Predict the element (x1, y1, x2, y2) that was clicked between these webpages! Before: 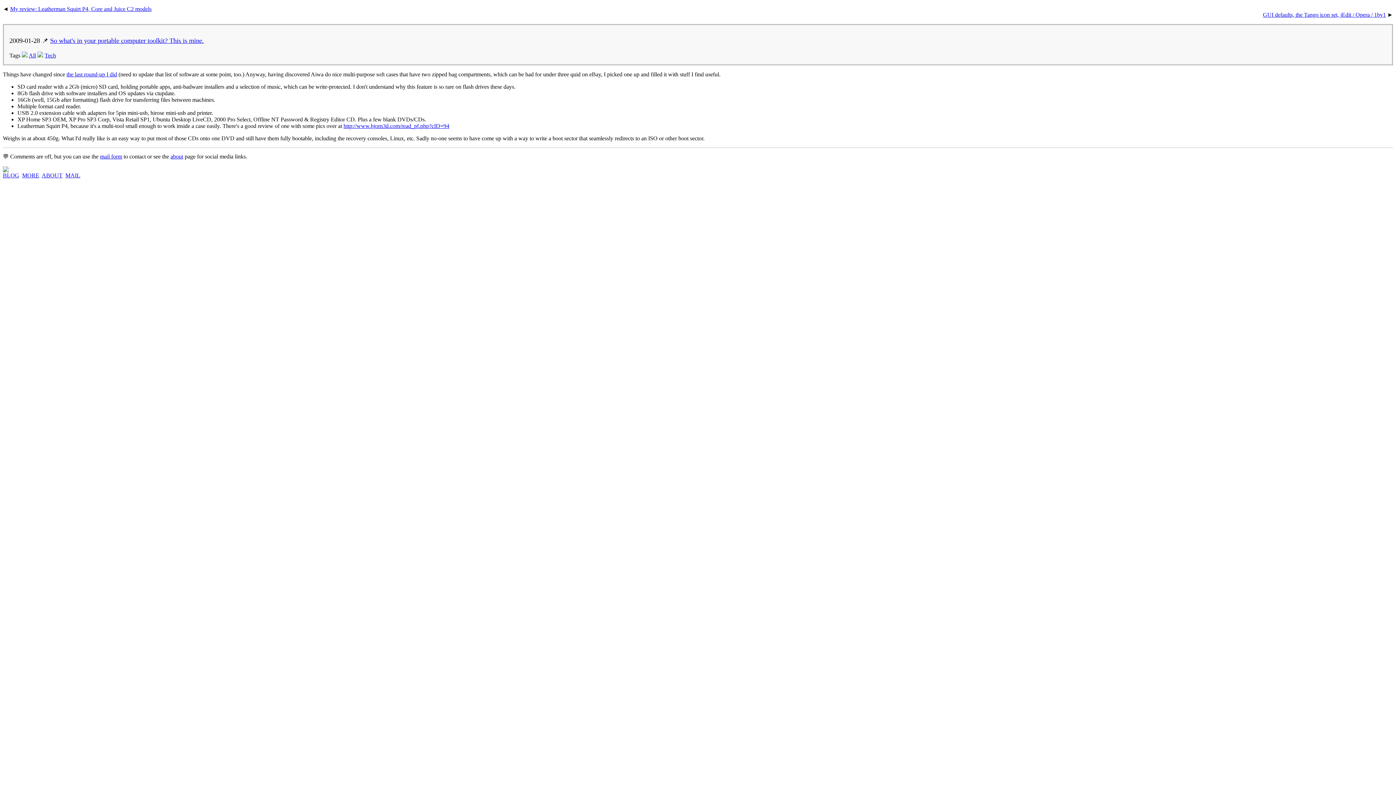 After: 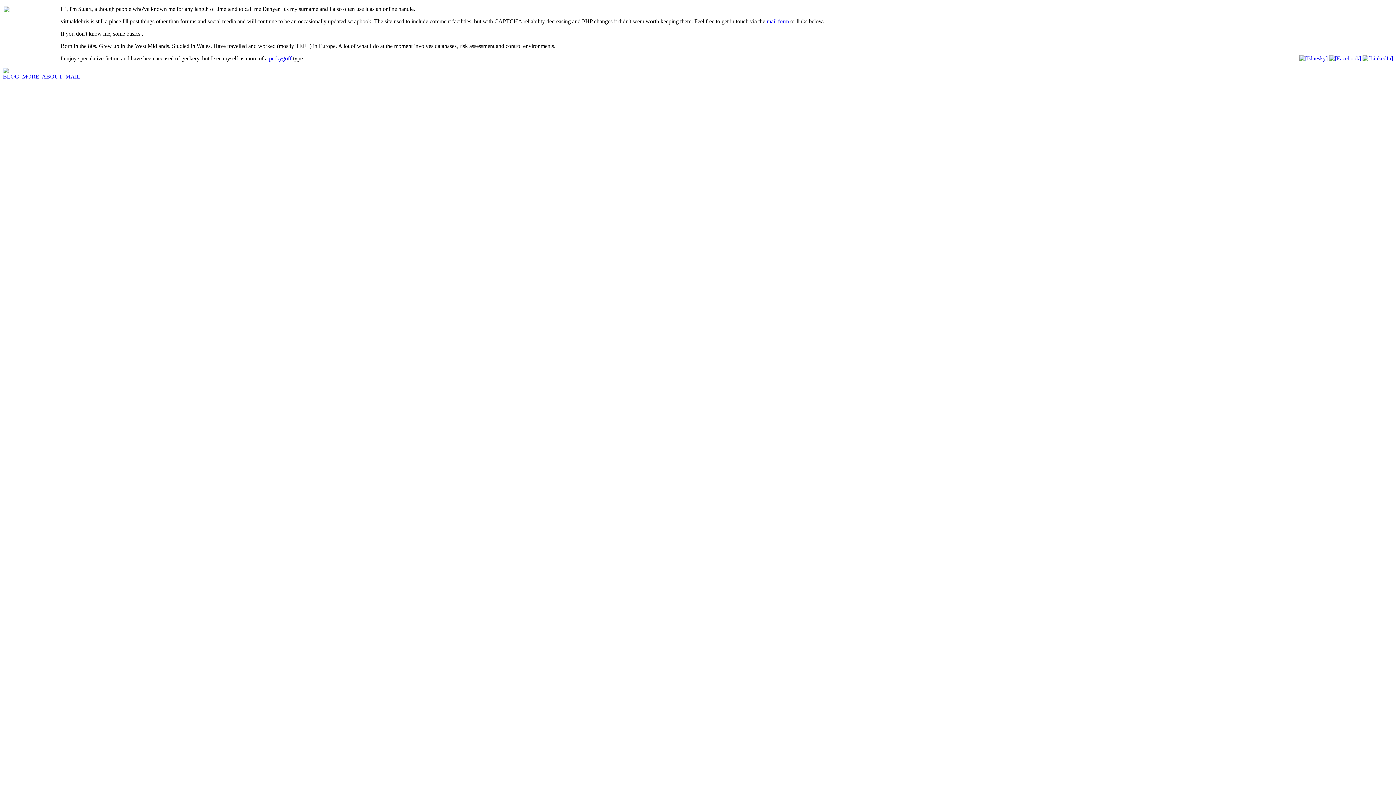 Action: label: about bbox: (170, 153, 183, 159)